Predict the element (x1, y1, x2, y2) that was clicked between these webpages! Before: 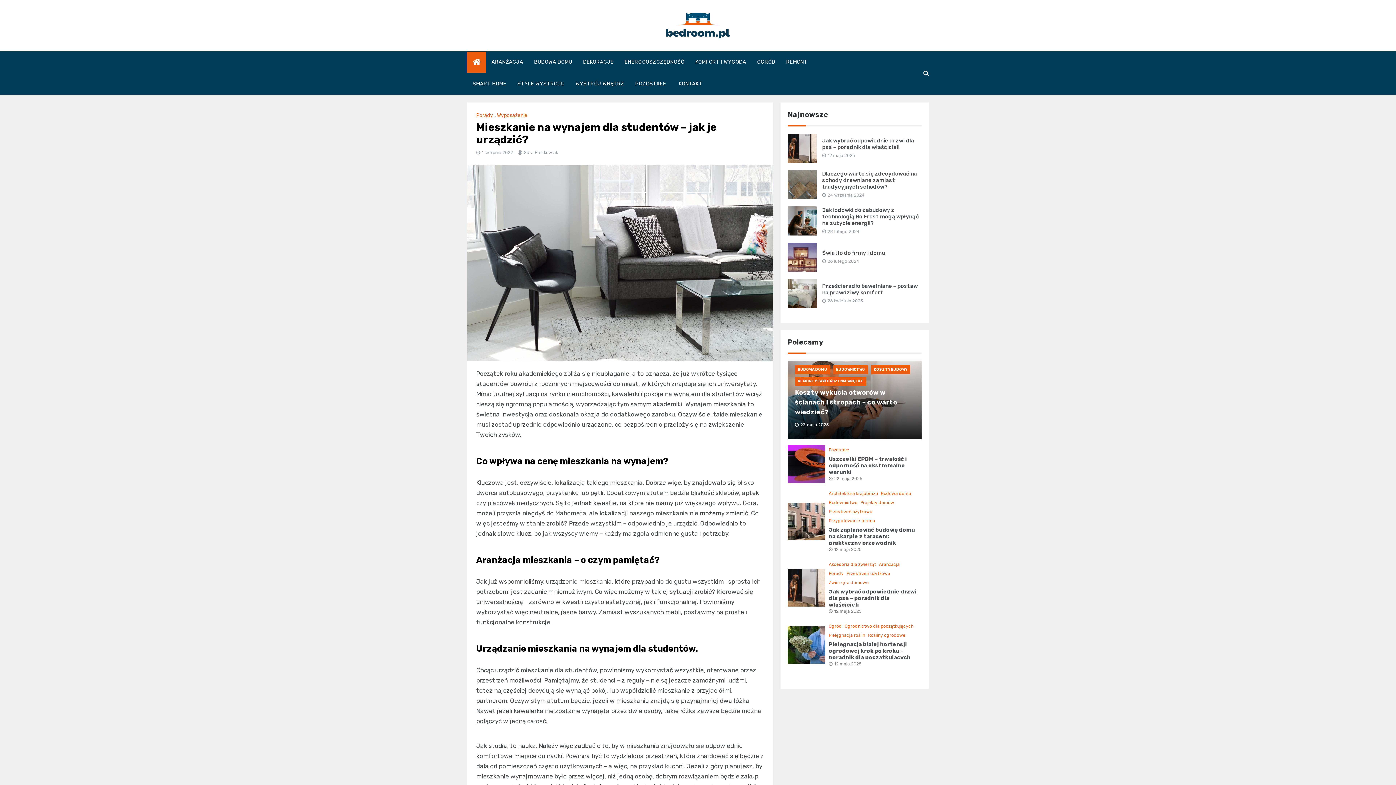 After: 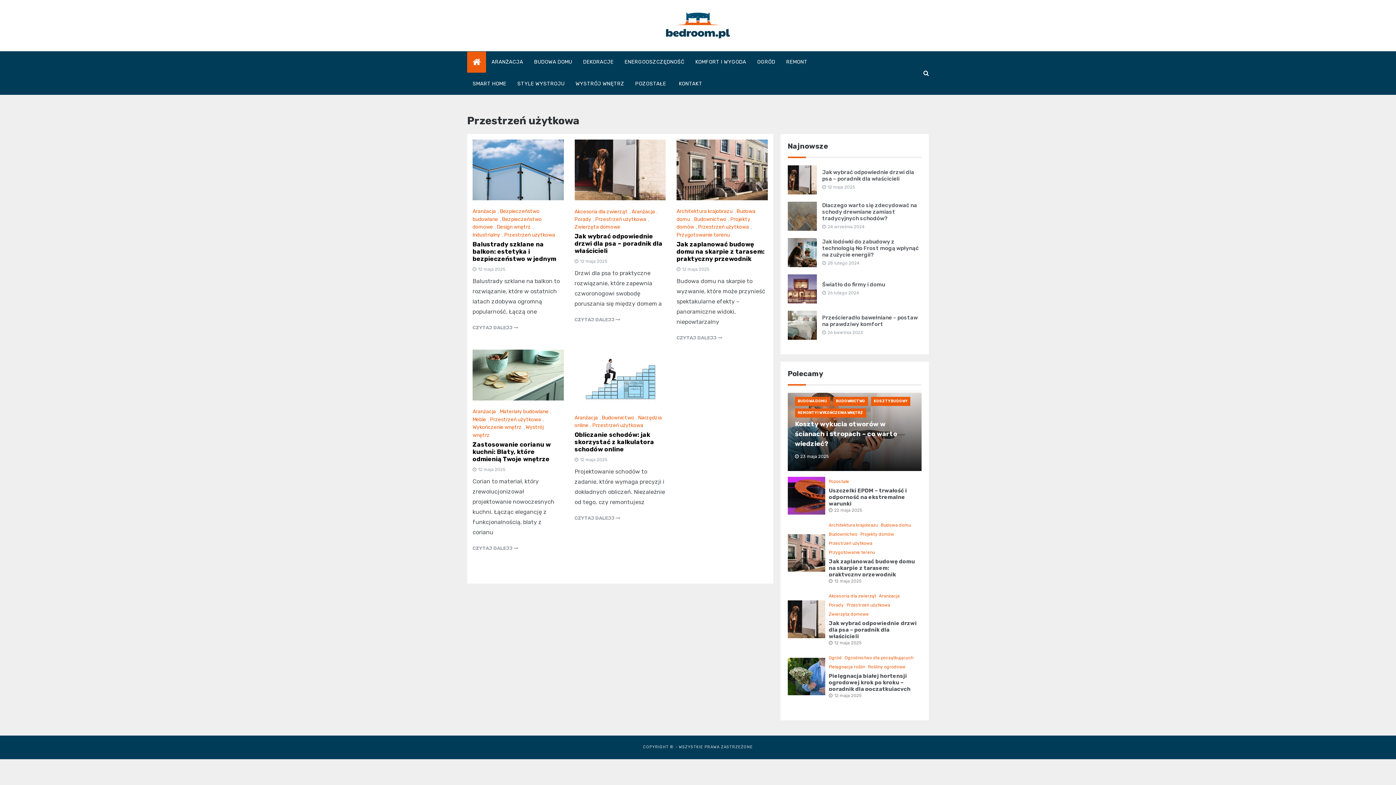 Action: label: Przestrzeń użytkowa bbox: (829, 509, 872, 514)